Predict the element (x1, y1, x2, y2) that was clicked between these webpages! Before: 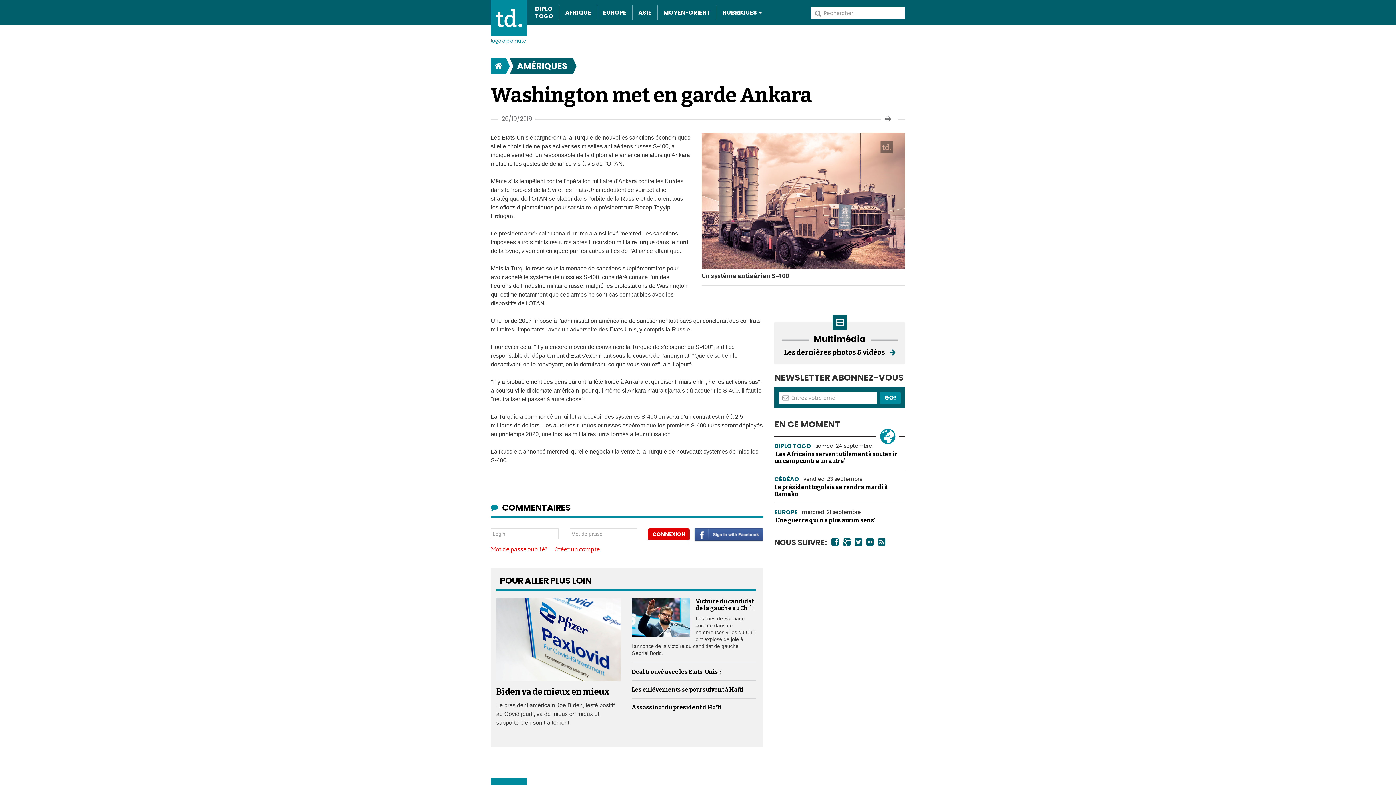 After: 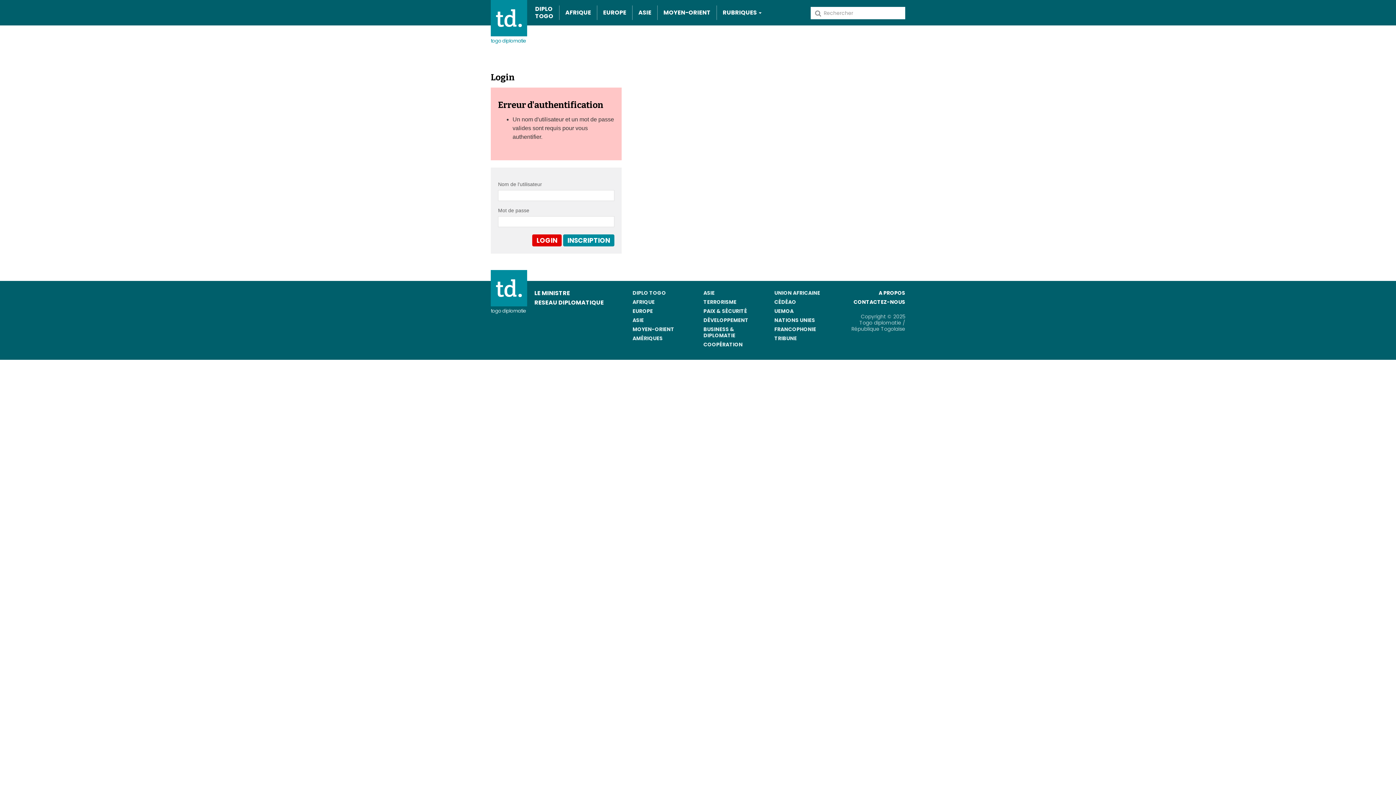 Action: label: CONNEXION bbox: (648, 528, 689, 540)